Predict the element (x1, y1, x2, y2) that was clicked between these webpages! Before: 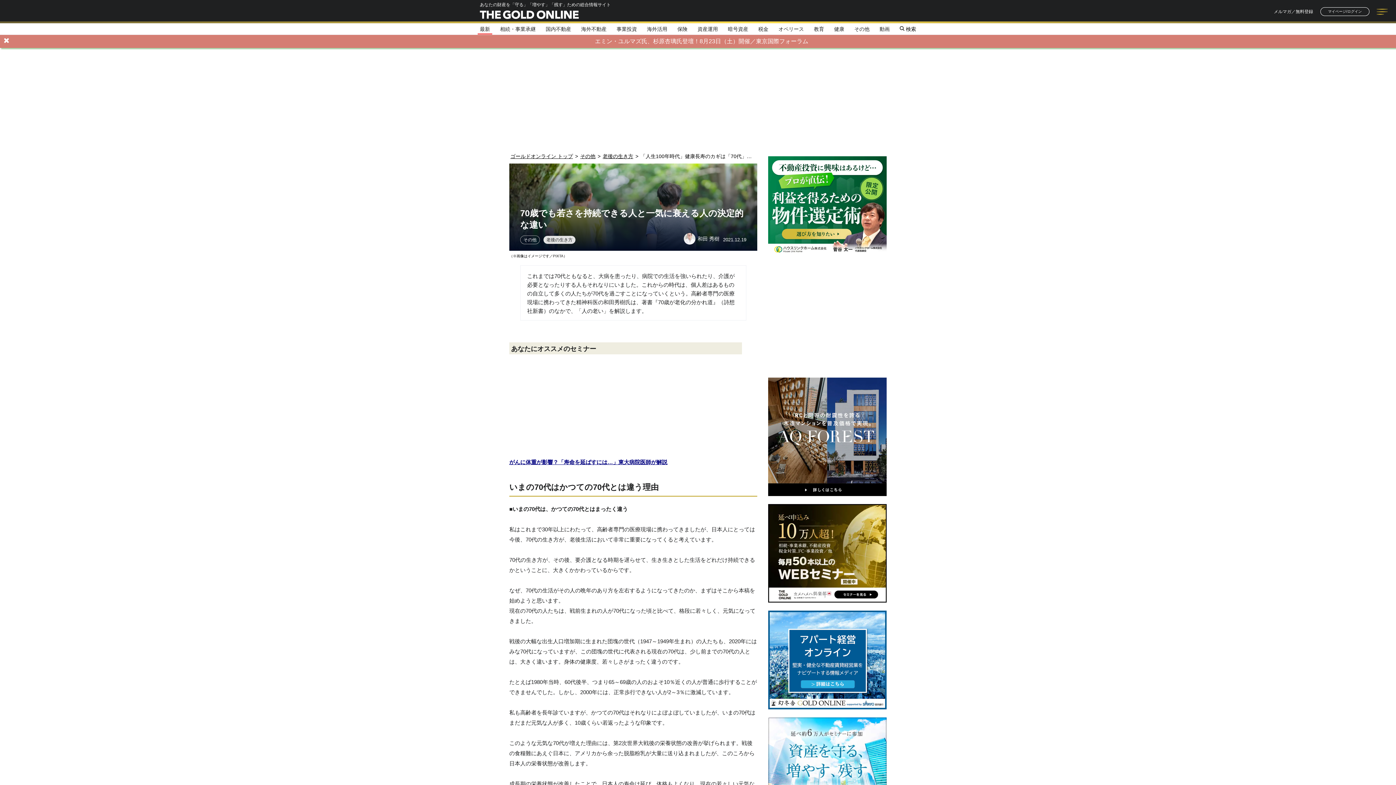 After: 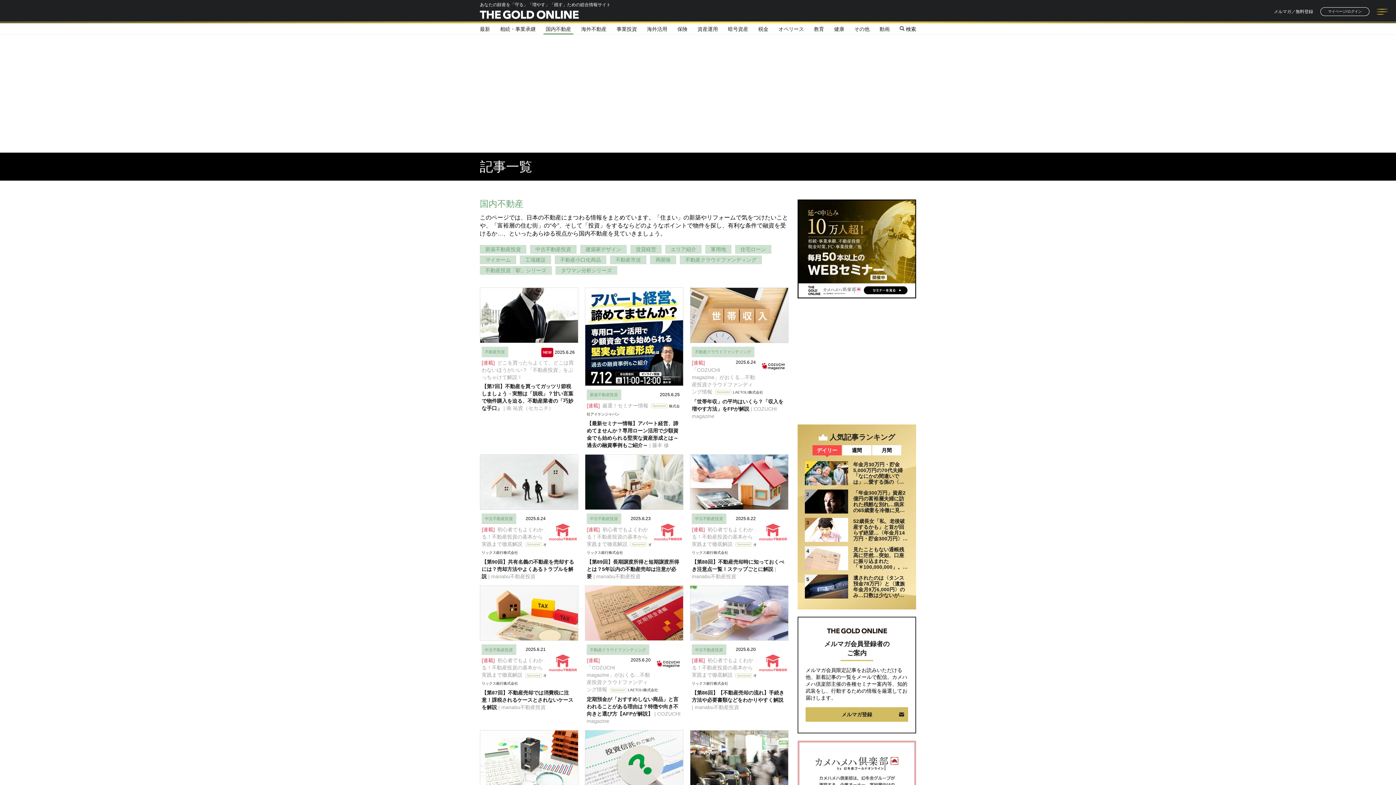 Action: label: 国内不動産 bbox: (545, 26, 571, 31)